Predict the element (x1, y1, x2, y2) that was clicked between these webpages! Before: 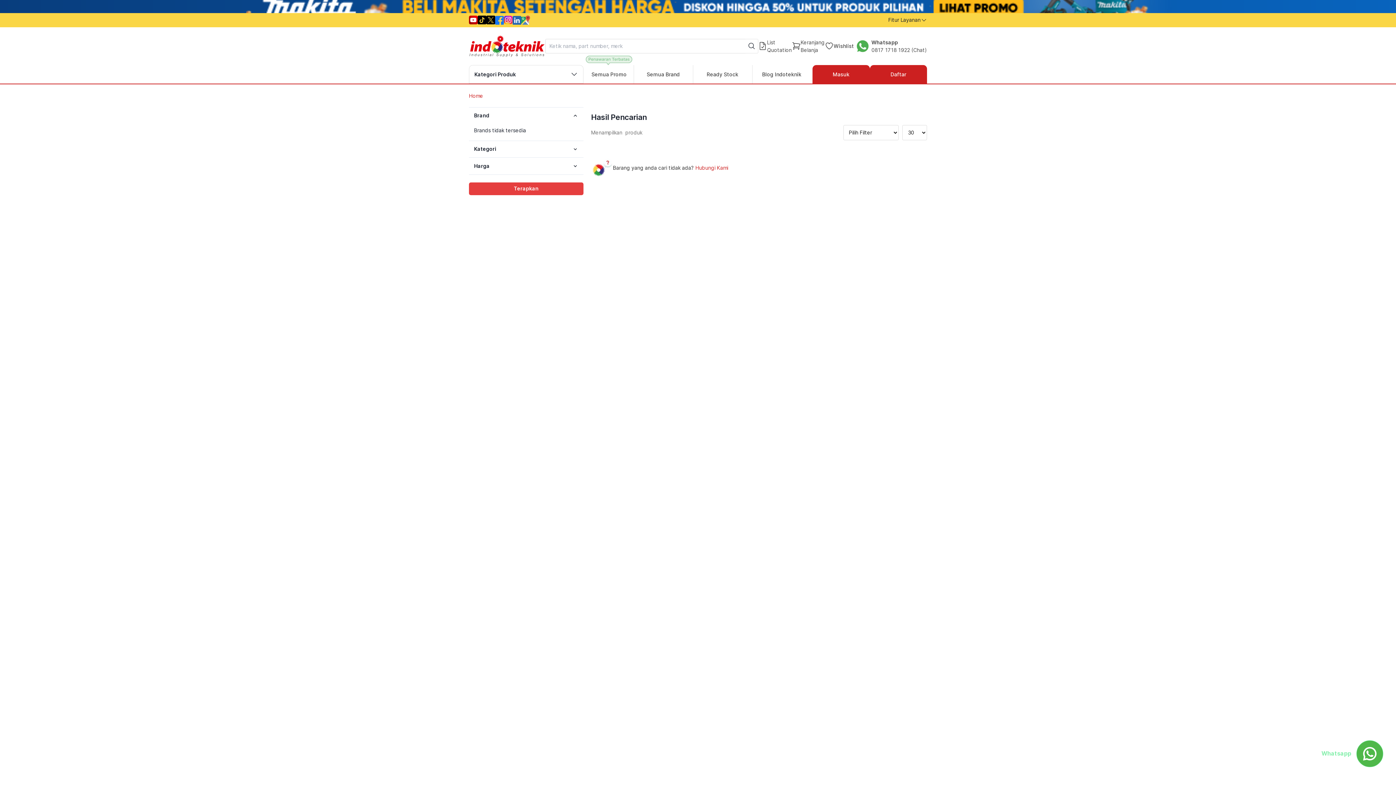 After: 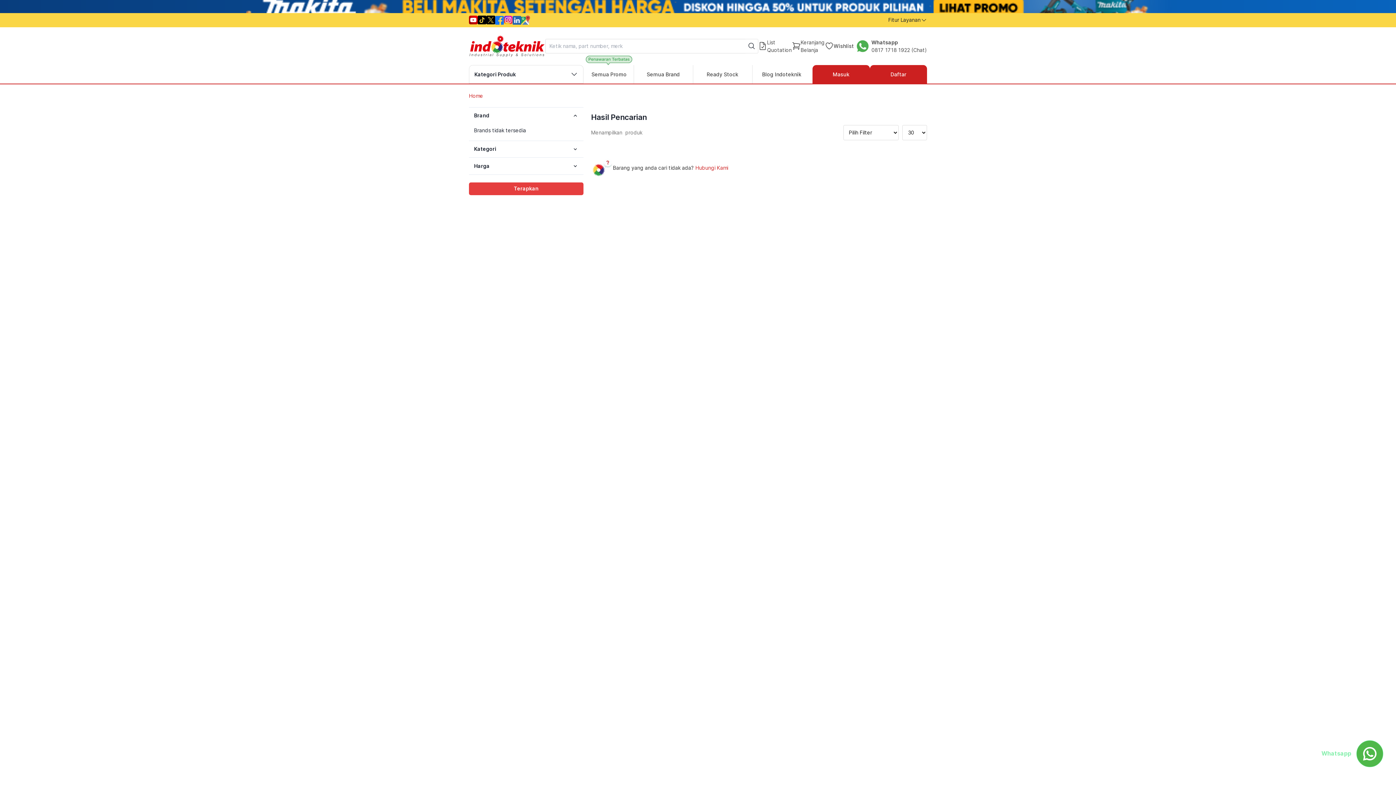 Action: bbox: (469, 15, 477, 24) label: Youtube - Indoteknik.com